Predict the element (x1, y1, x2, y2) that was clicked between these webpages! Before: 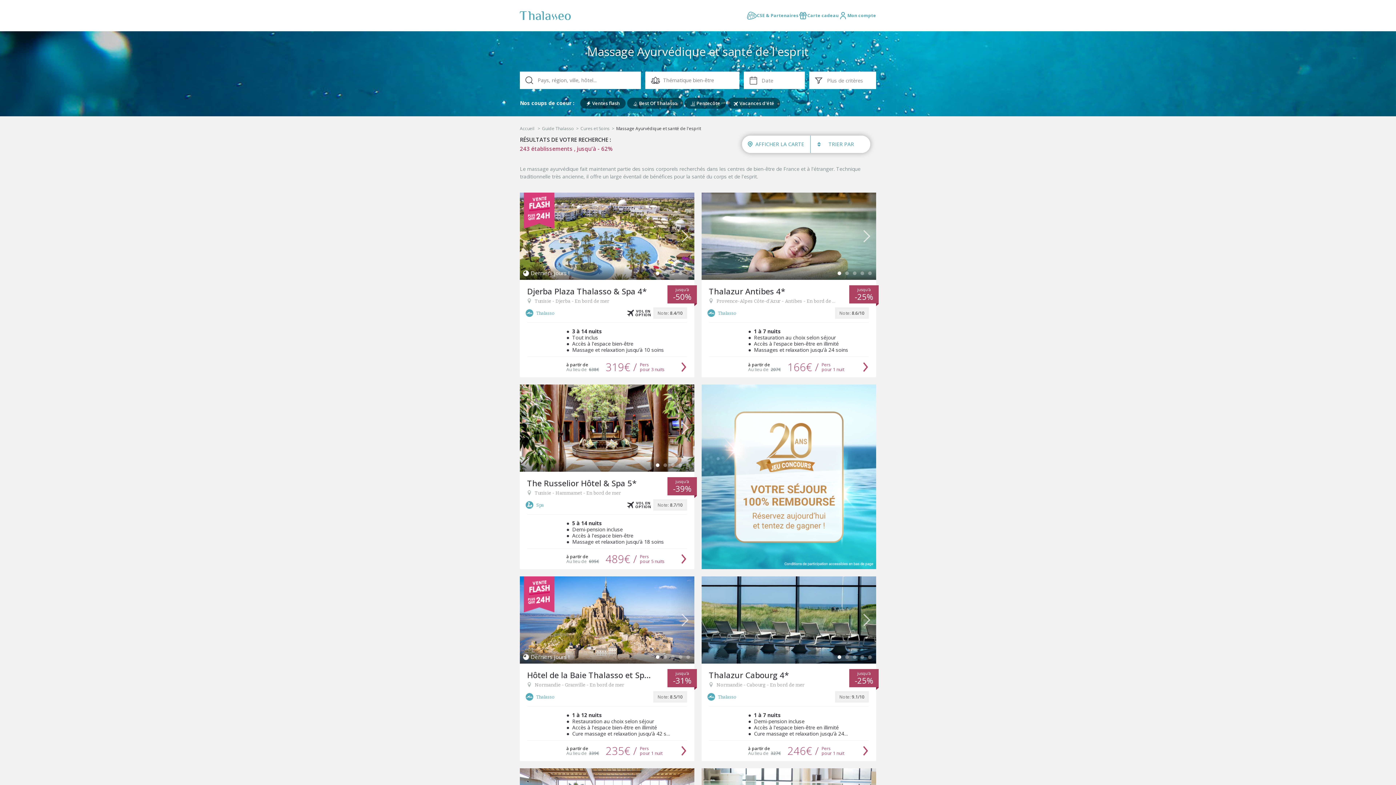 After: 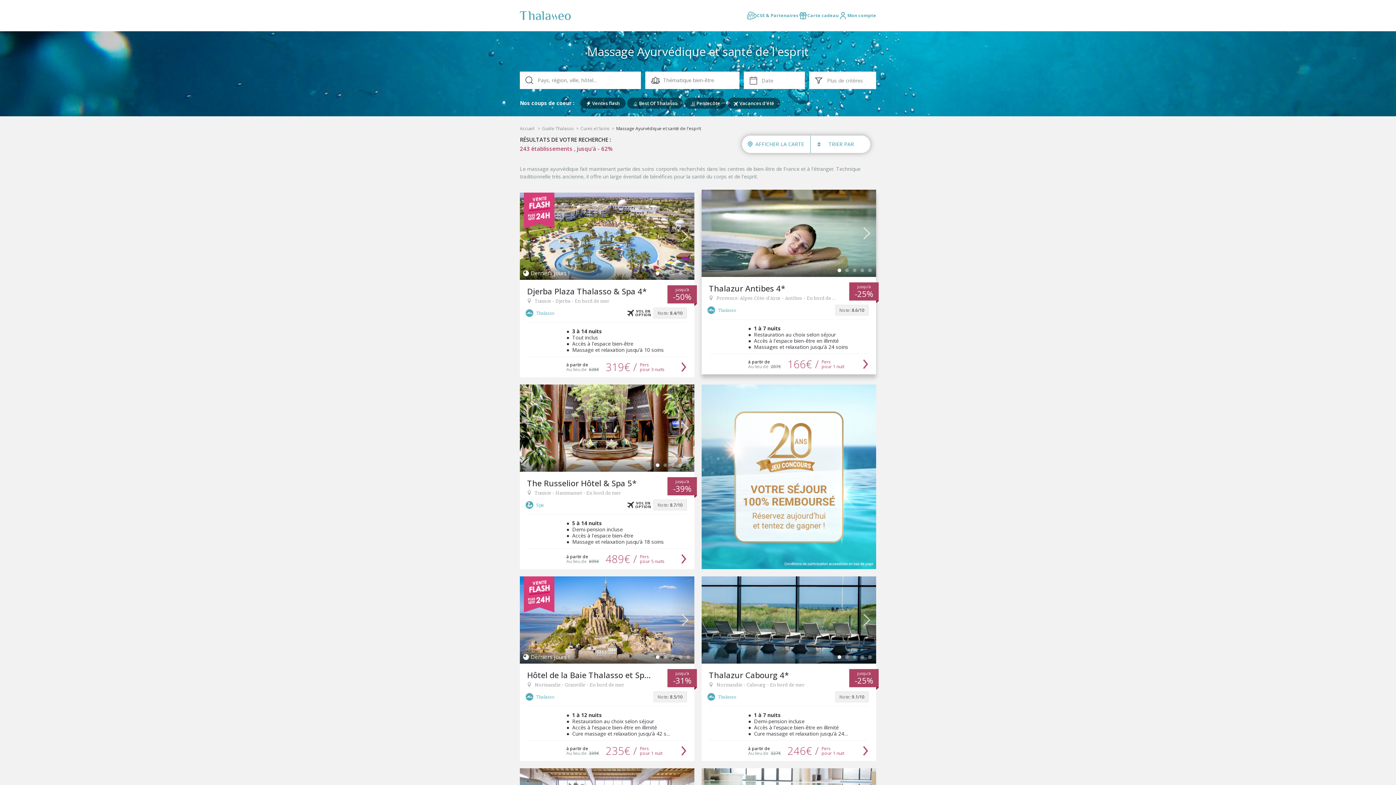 Action: bbox: (835, 307, 869, 318) label: Note: 8.6/10